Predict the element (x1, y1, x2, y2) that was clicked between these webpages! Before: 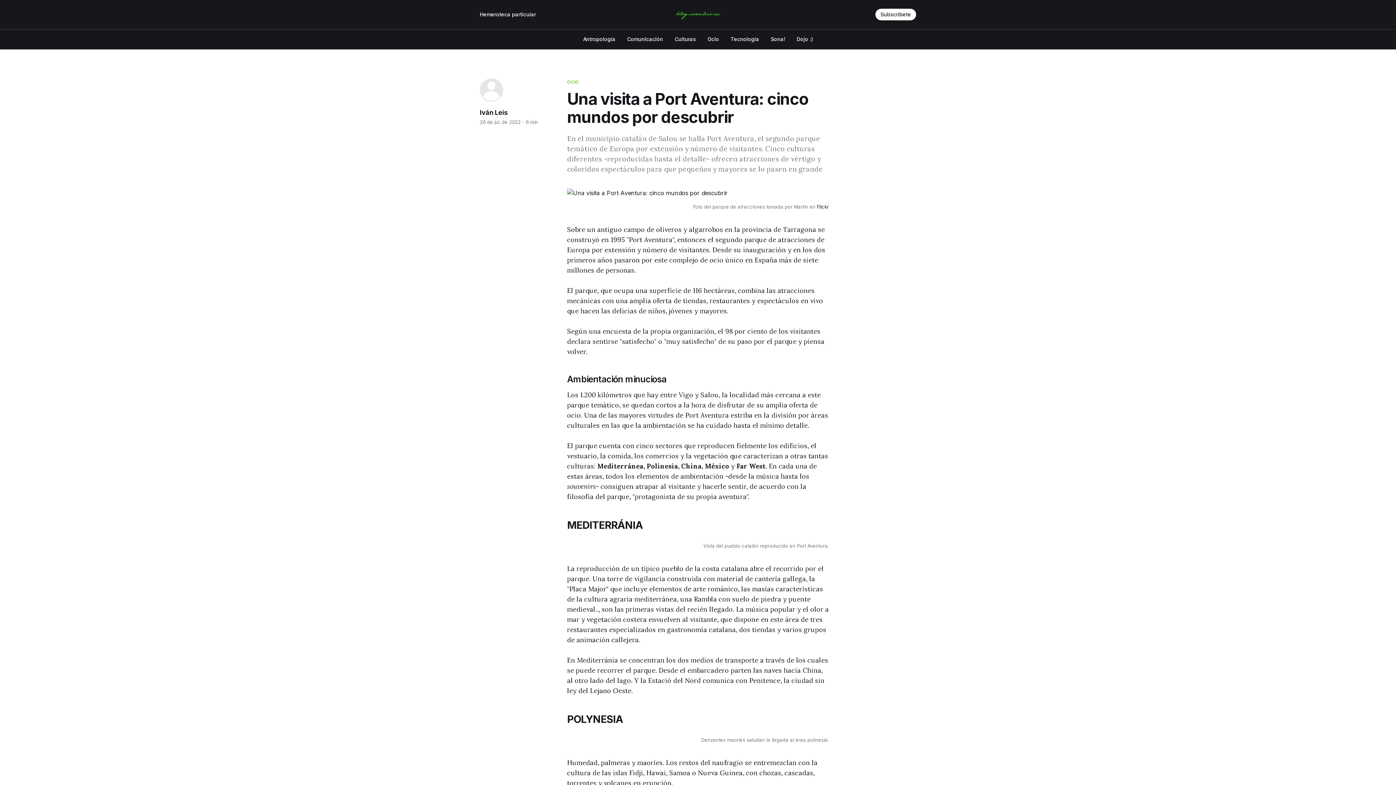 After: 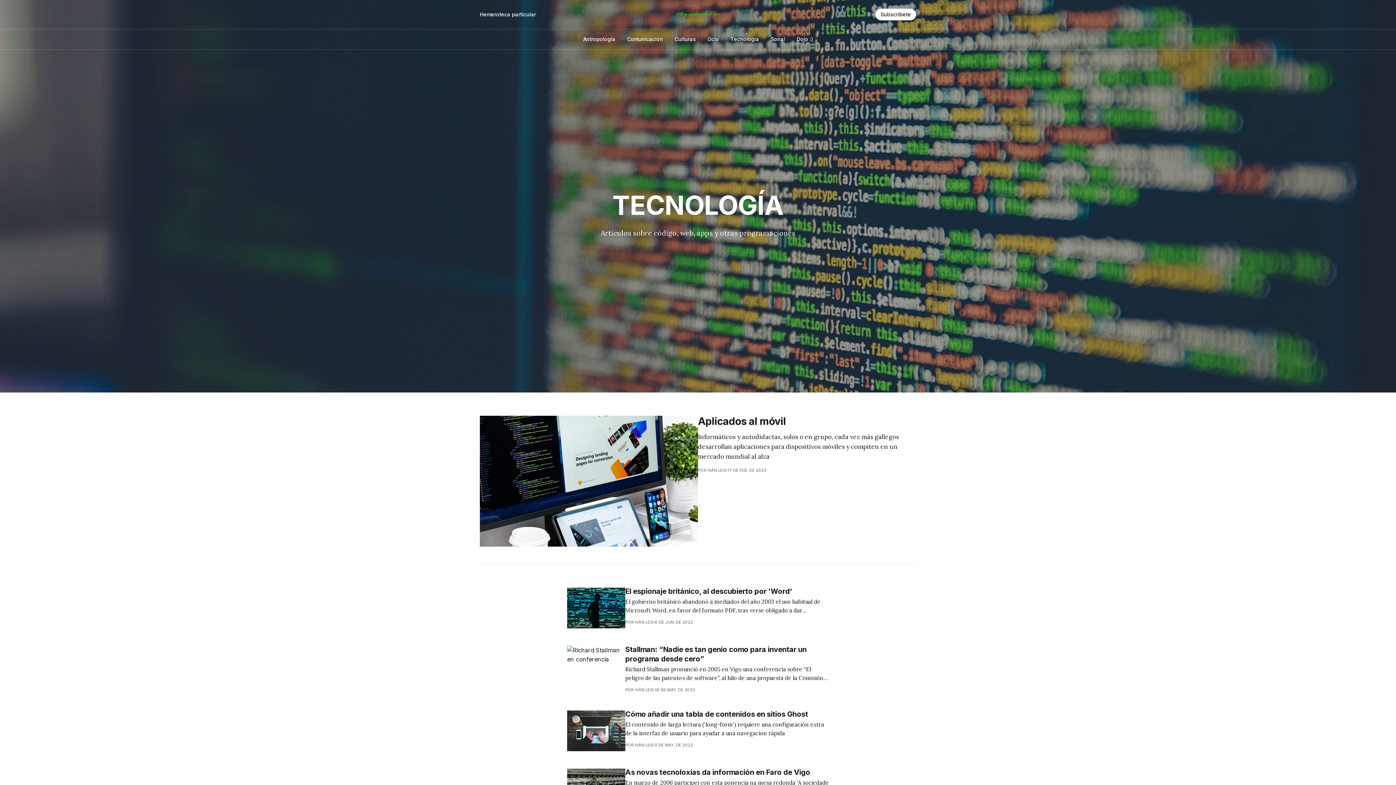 Action: label: Tecnología bbox: (730, 36, 759, 42)